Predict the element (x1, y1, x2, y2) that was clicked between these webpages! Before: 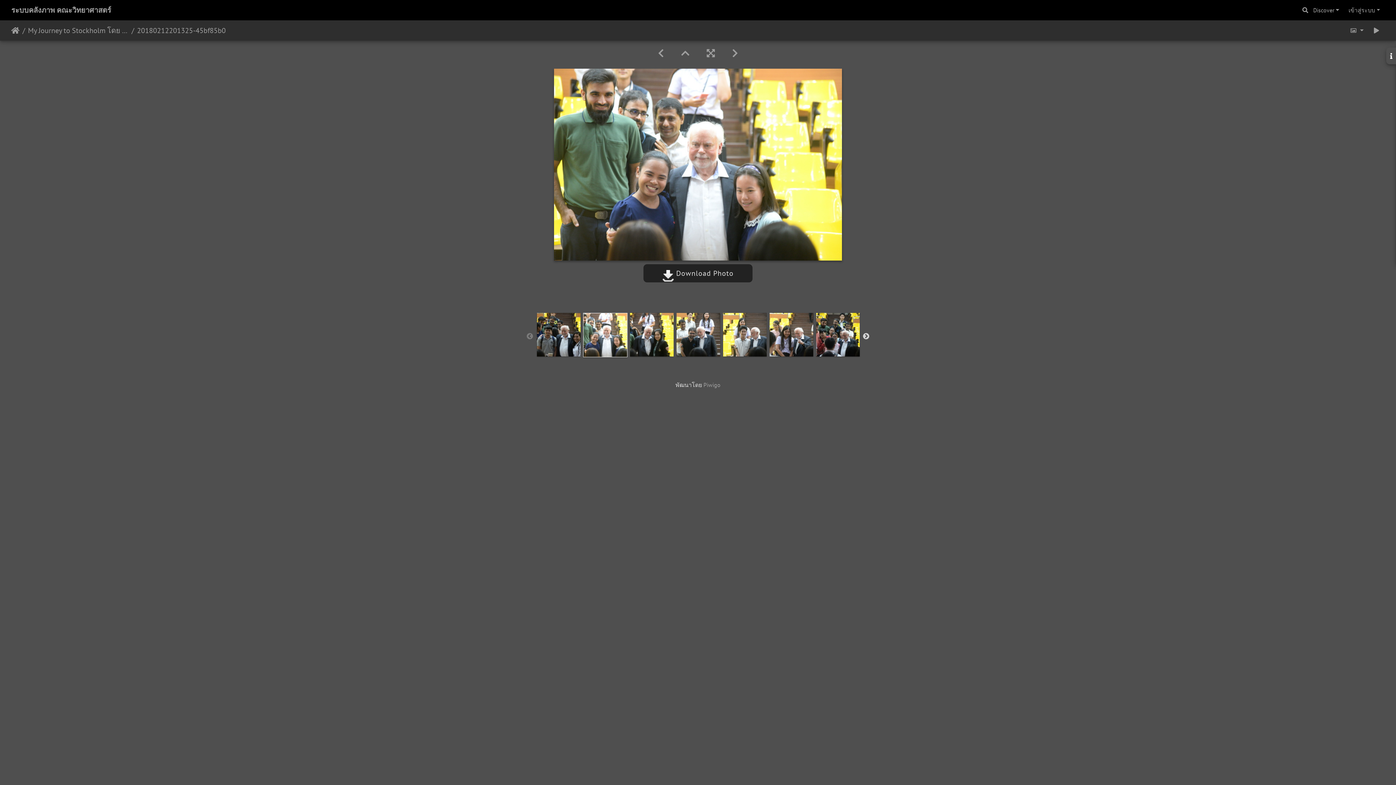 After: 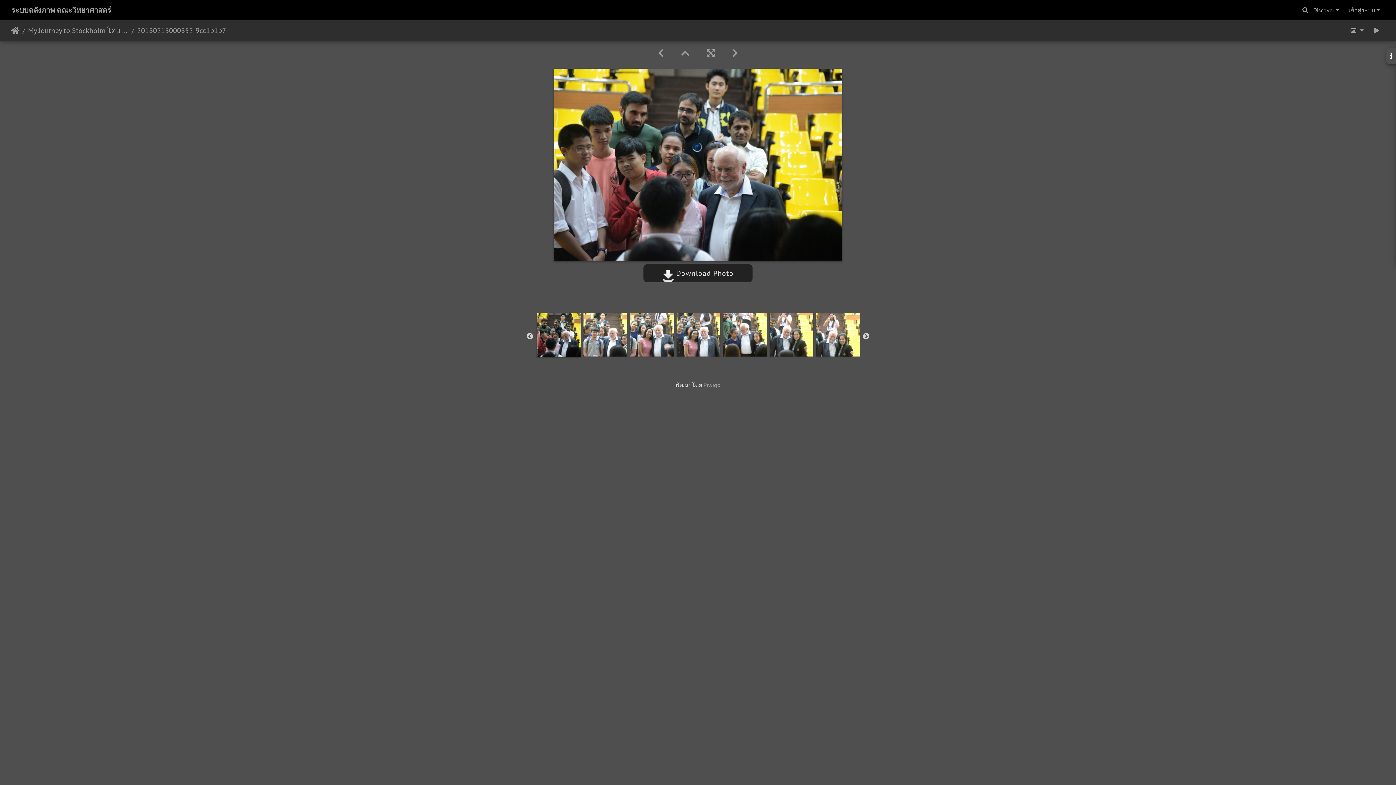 Action: bbox: (816, 330, 859, 337)